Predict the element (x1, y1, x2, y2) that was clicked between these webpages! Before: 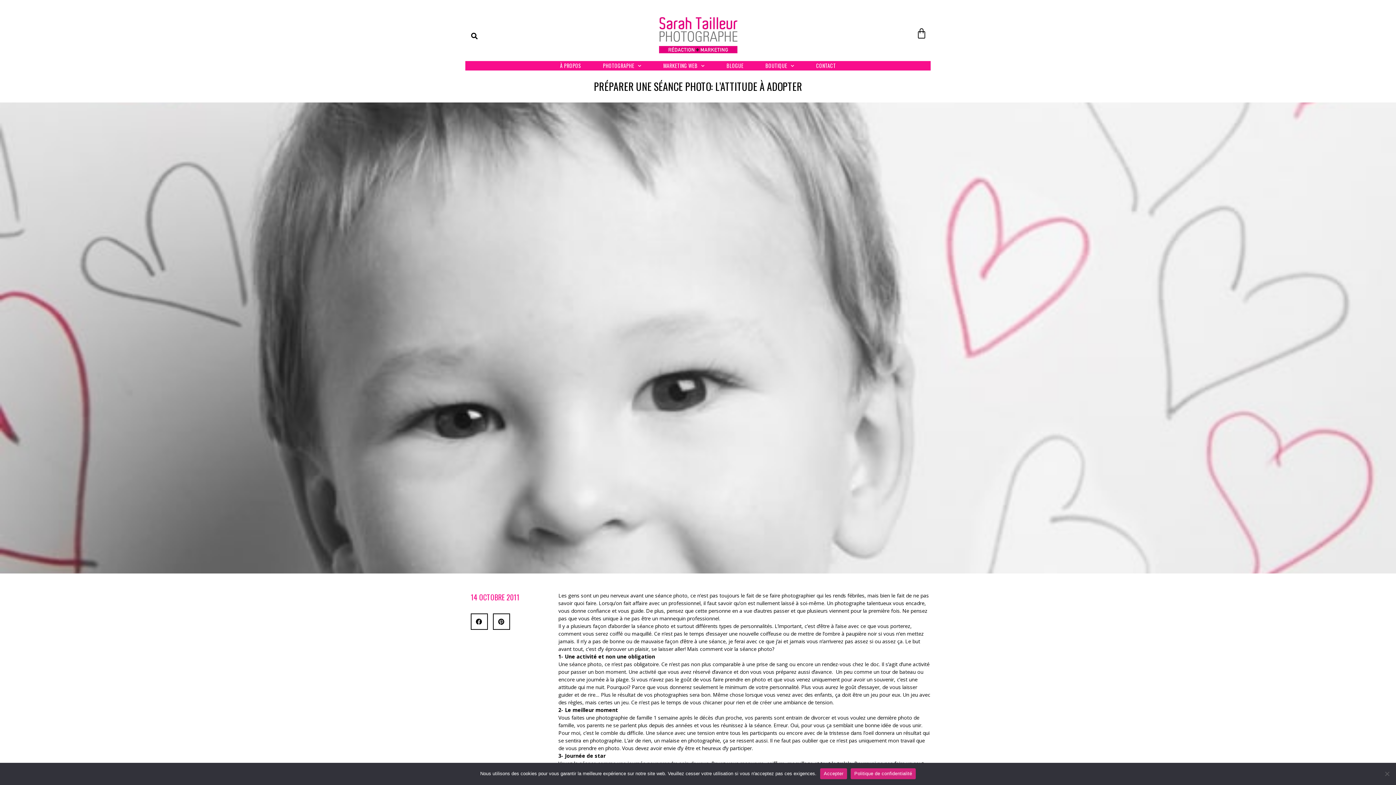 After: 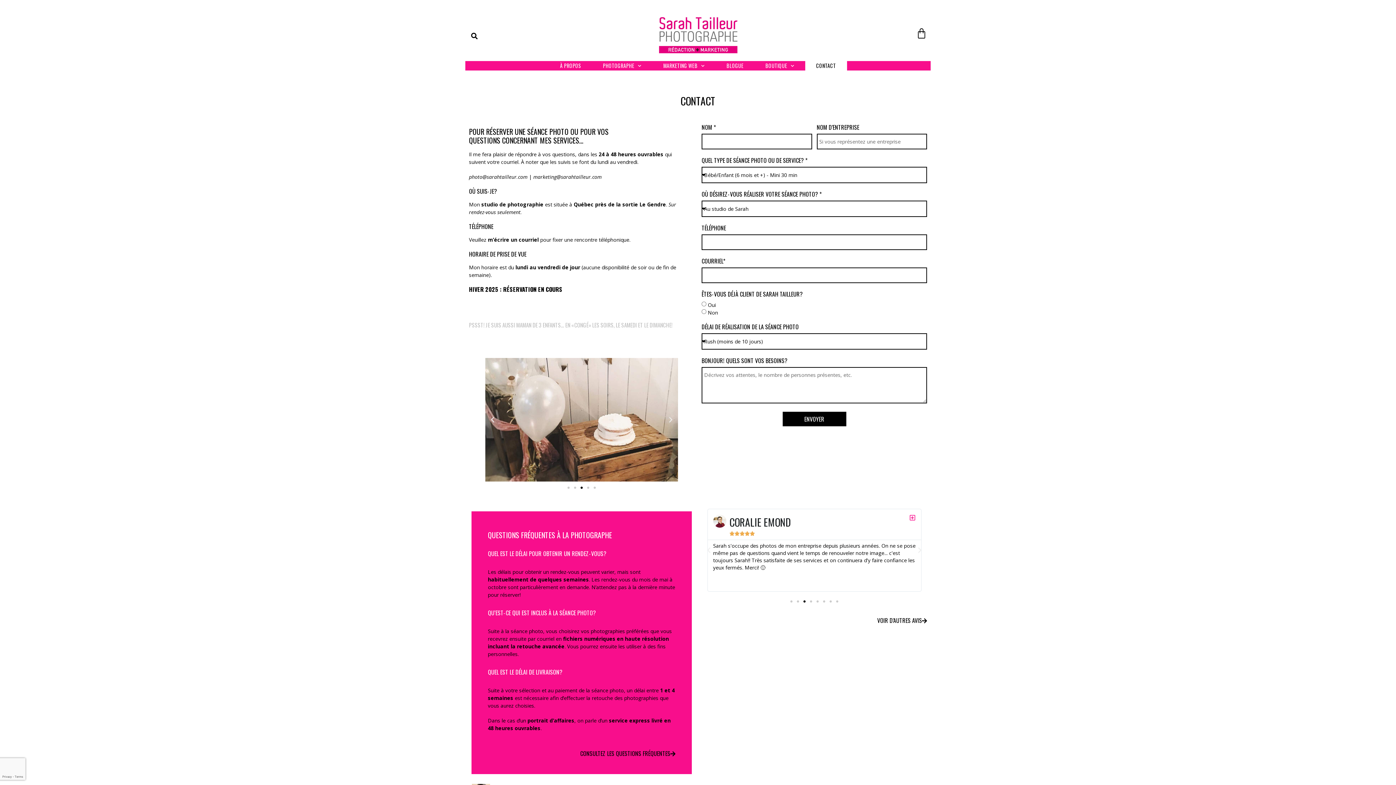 Action: bbox: (805, 61, 847, 70) label: CONTACT